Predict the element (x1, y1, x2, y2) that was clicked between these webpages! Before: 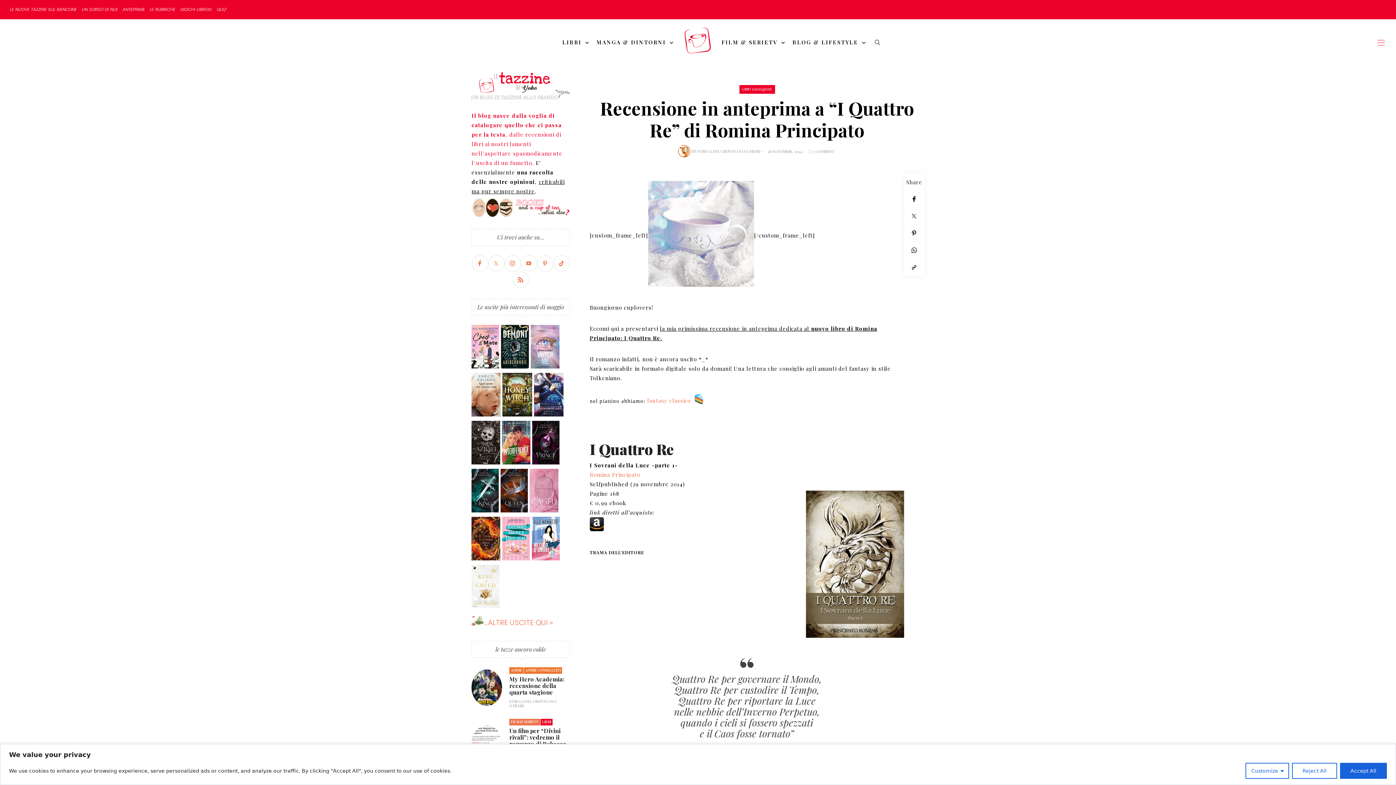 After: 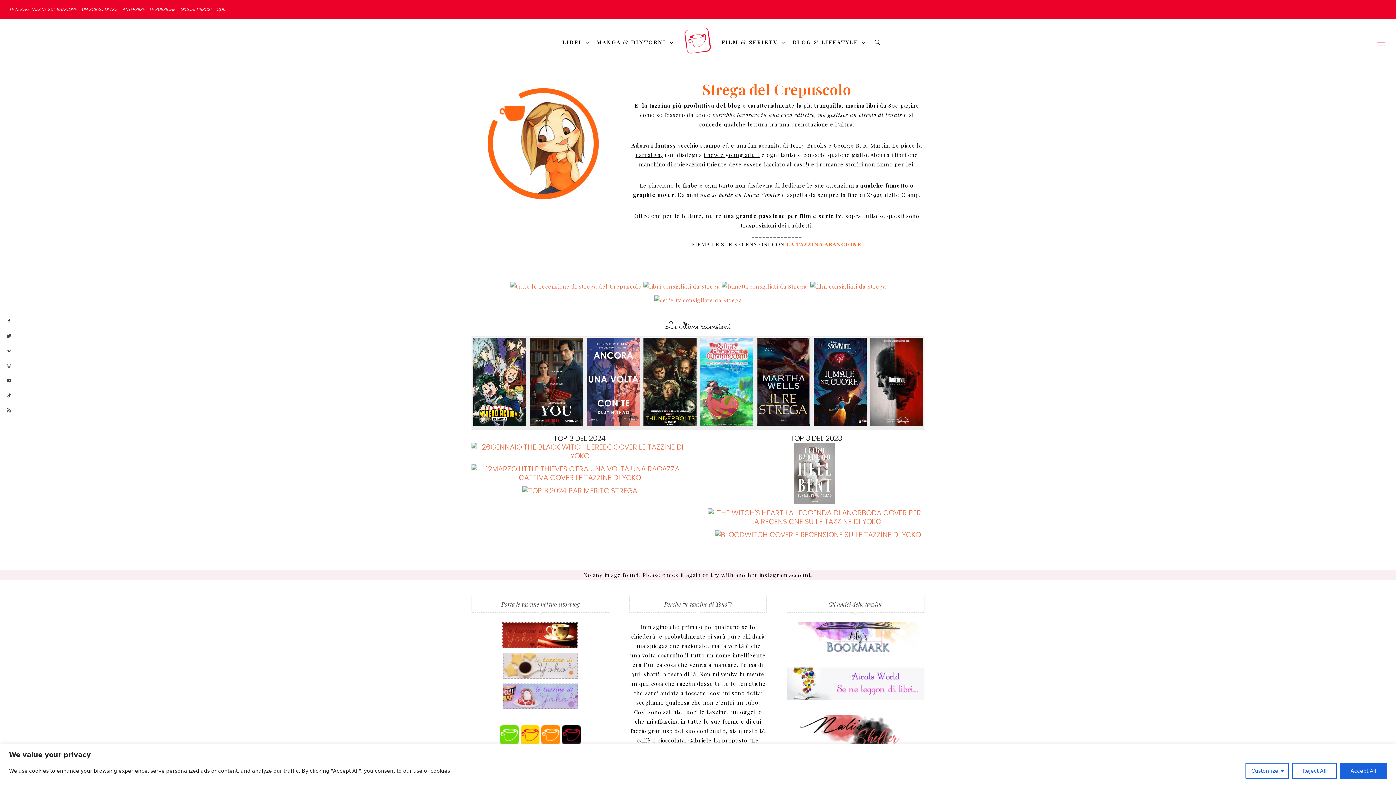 Action: bbox: (676, 143, 691, 158)